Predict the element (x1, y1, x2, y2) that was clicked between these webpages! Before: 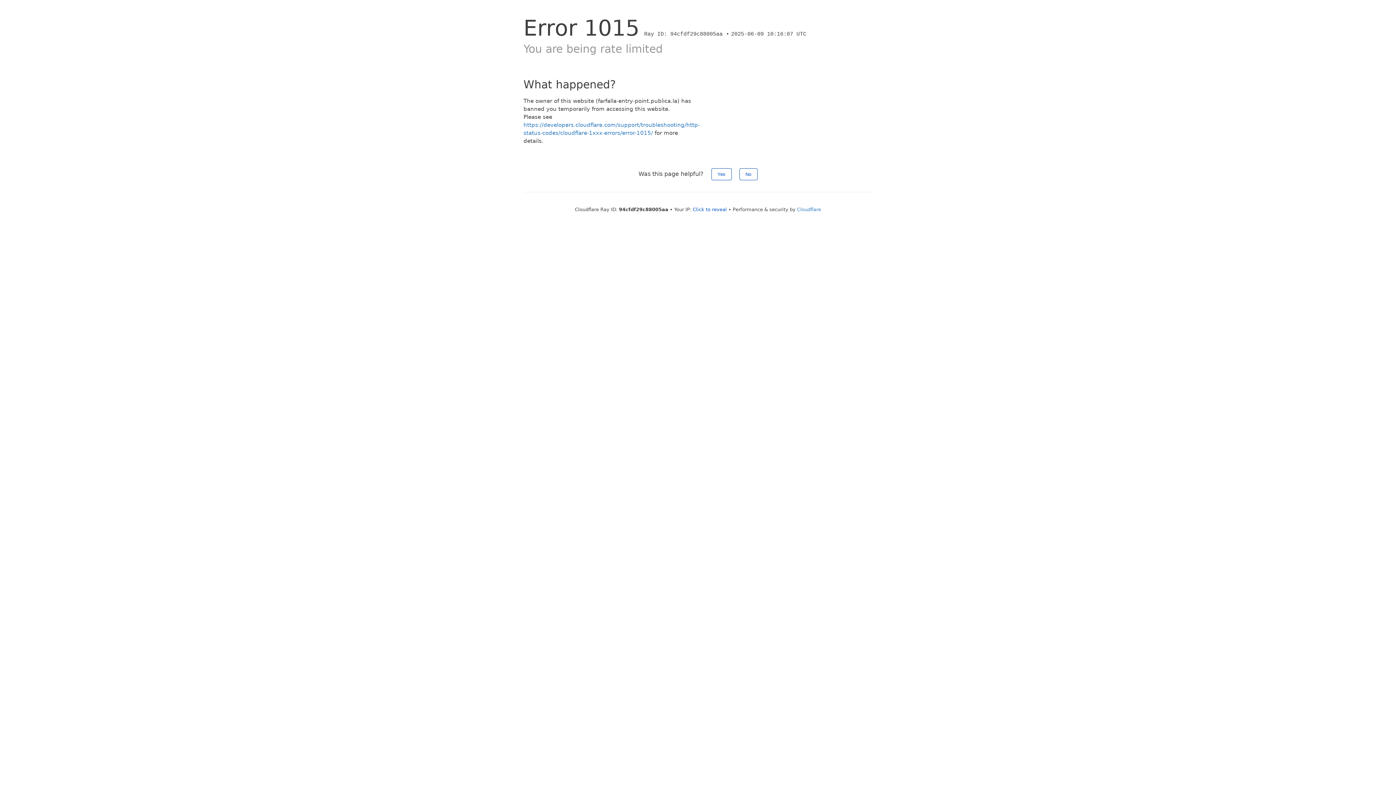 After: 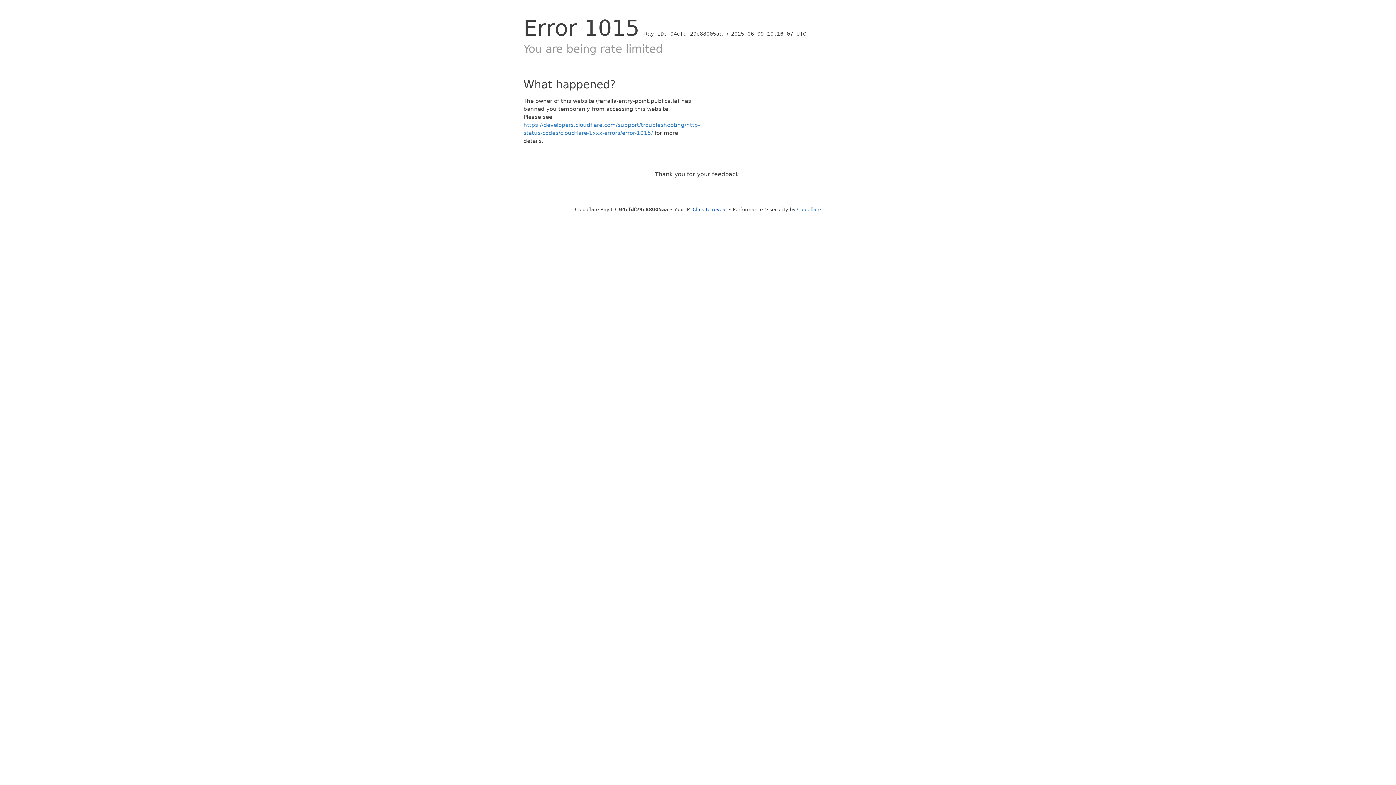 Action: label: Yes bbox: (711, 168, 731, 180)